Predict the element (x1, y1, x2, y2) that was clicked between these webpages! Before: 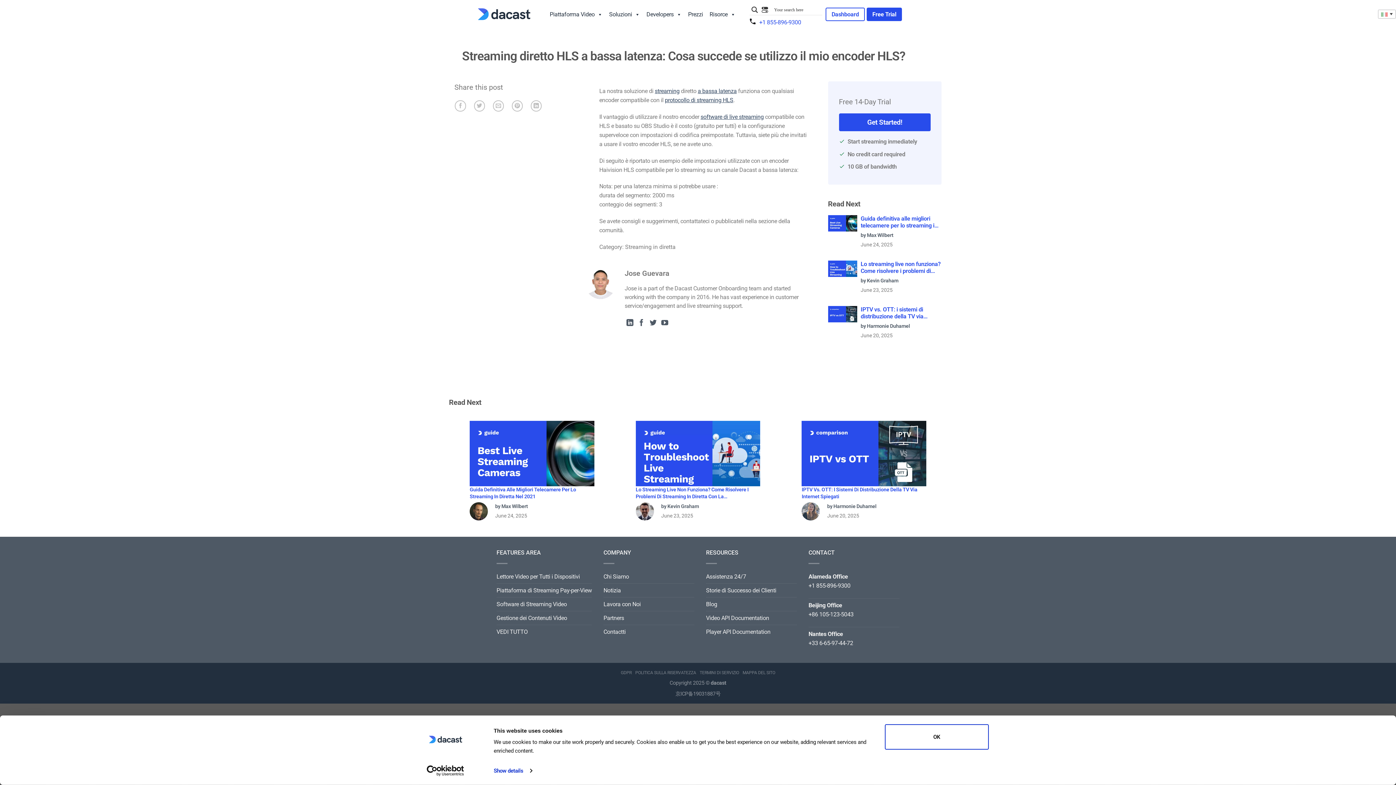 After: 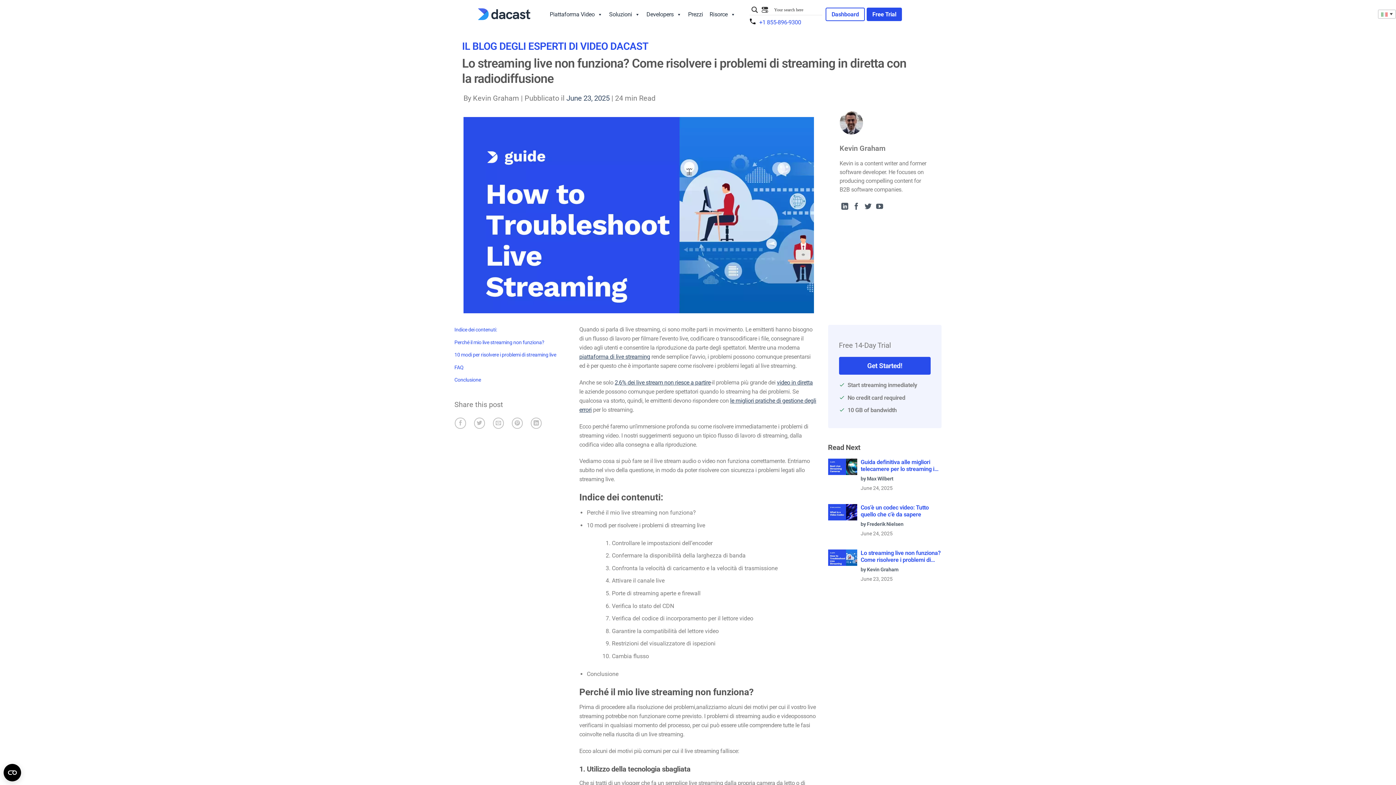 Action: bbox: (860, 260, 941, 275) label: Lo streaming live non funziona? Come risolvere i problemi di streaming in diretta con la radiodiffusione